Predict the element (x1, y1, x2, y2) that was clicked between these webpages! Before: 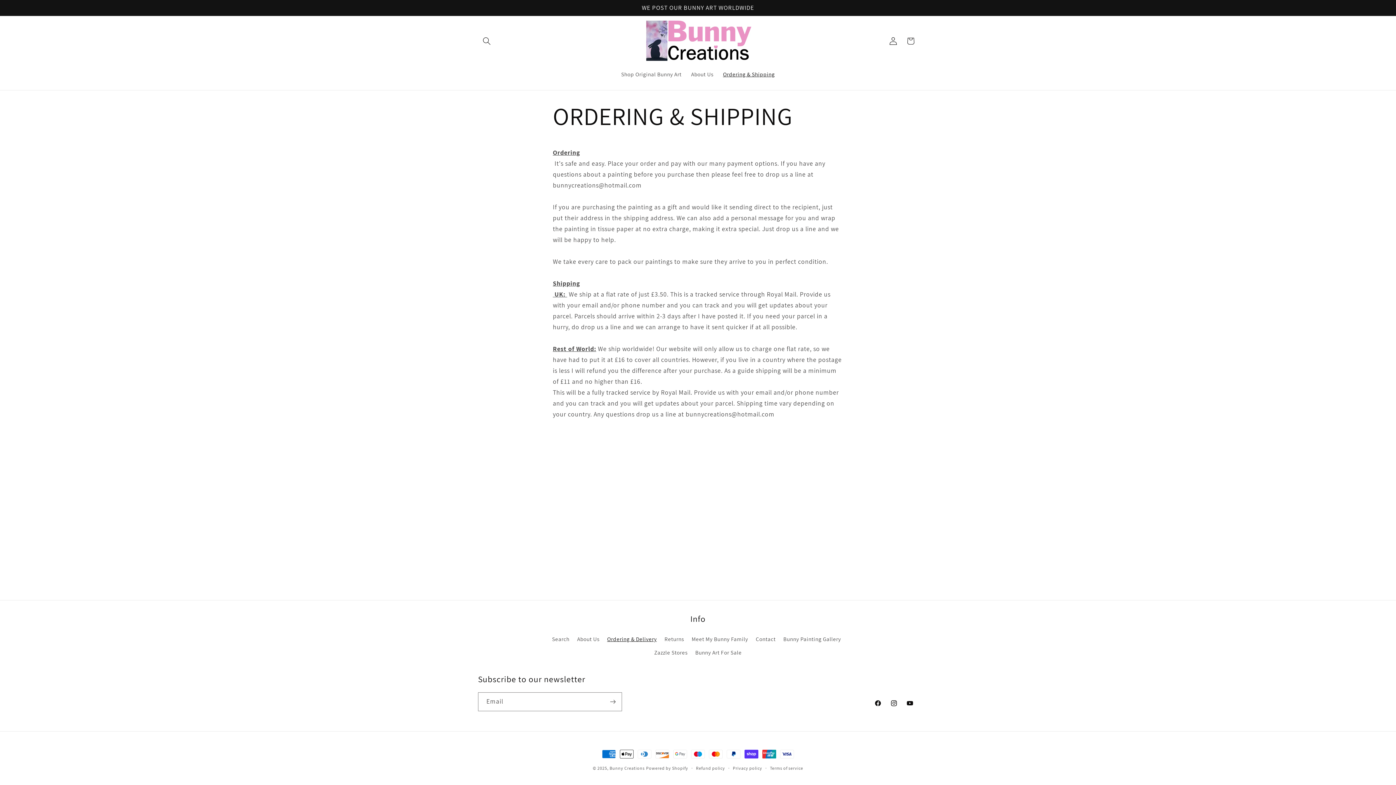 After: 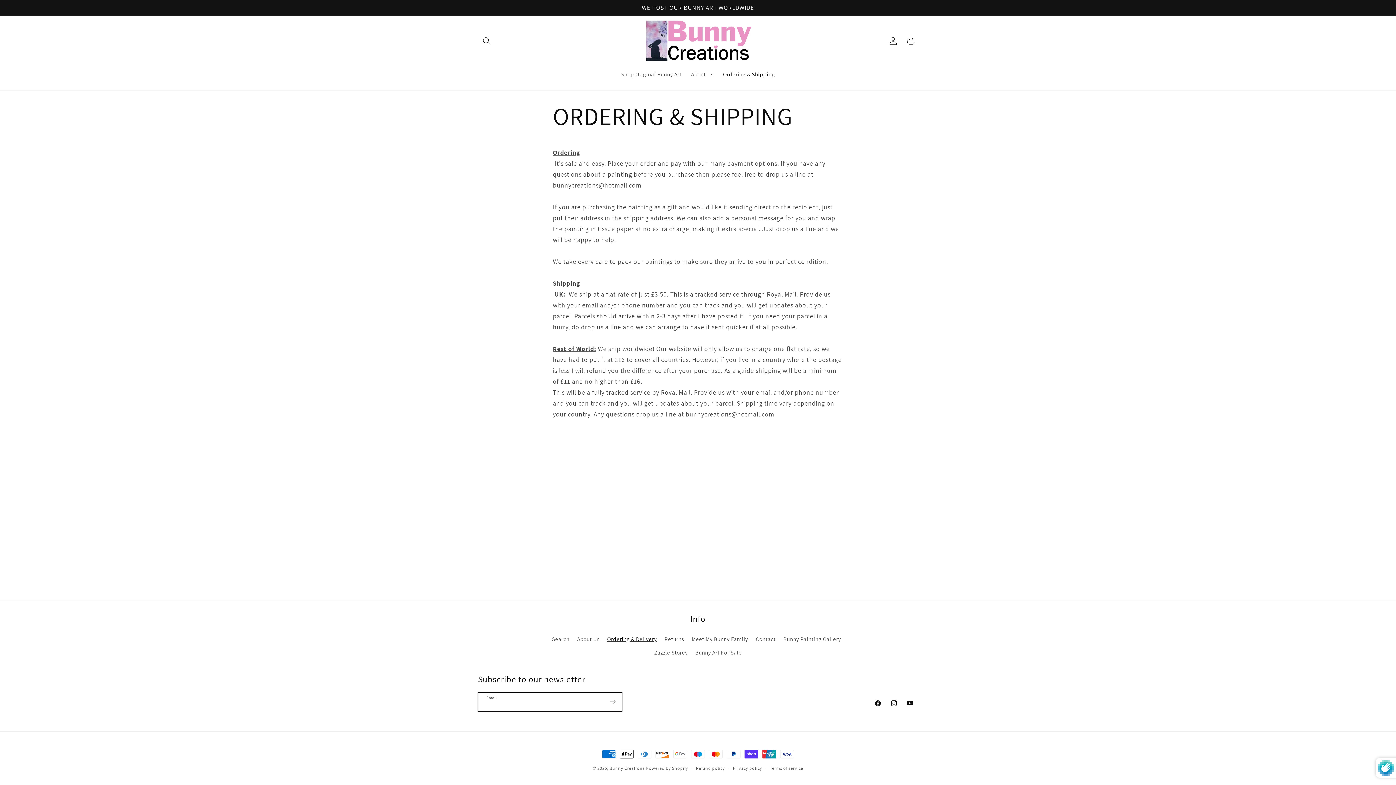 Action: bbox: (604, 692, 621, 711) label: Subscribe